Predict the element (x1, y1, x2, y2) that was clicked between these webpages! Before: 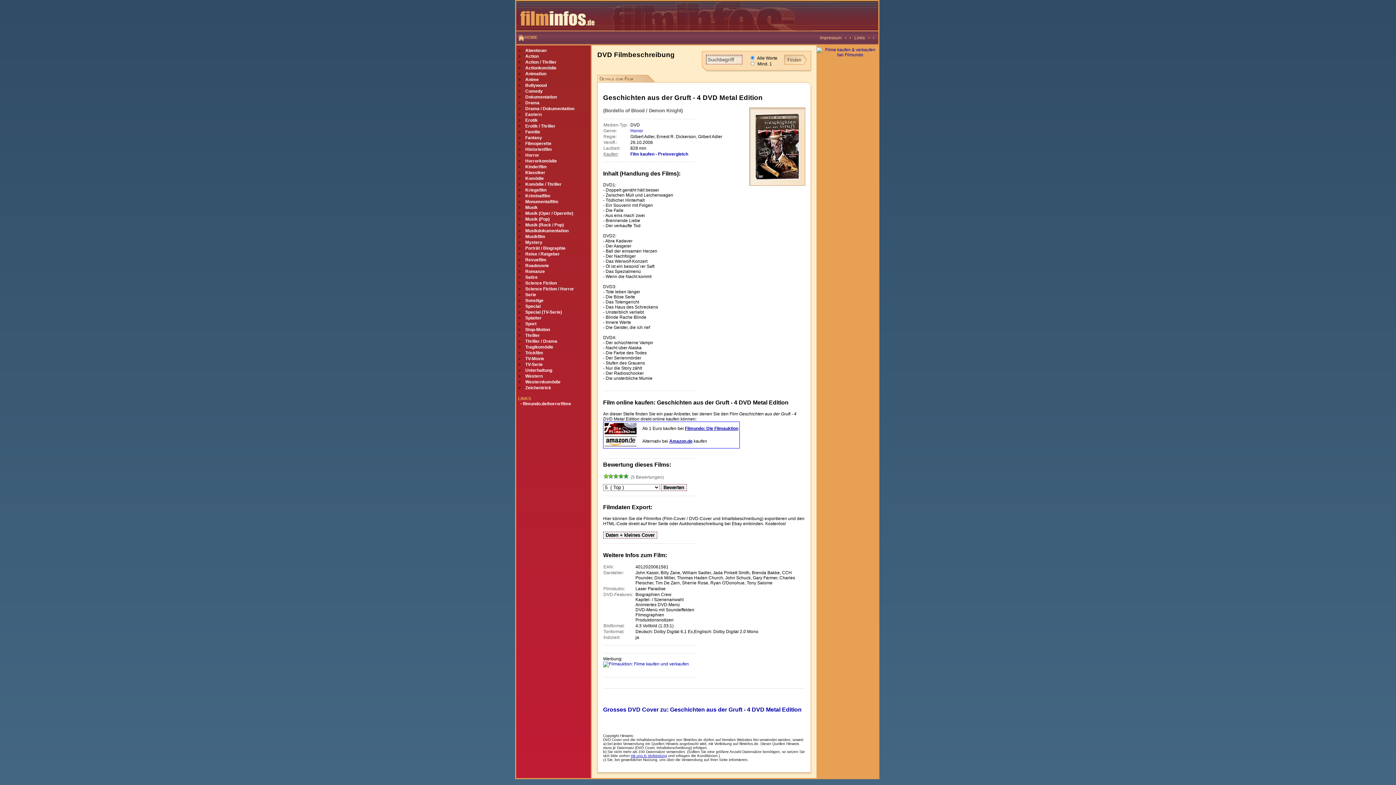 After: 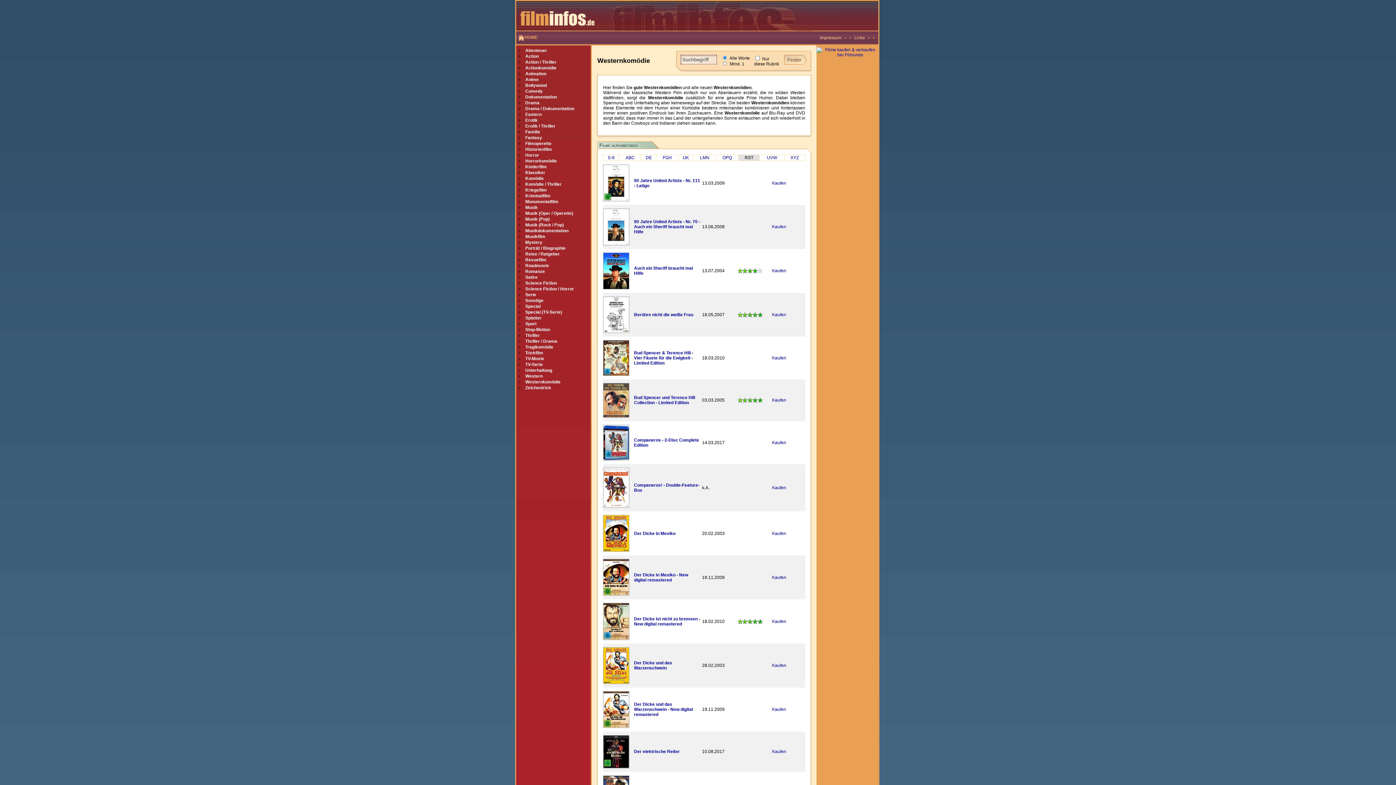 Action: label: Westernkomödie bbox: (525, 379, 560, 384)